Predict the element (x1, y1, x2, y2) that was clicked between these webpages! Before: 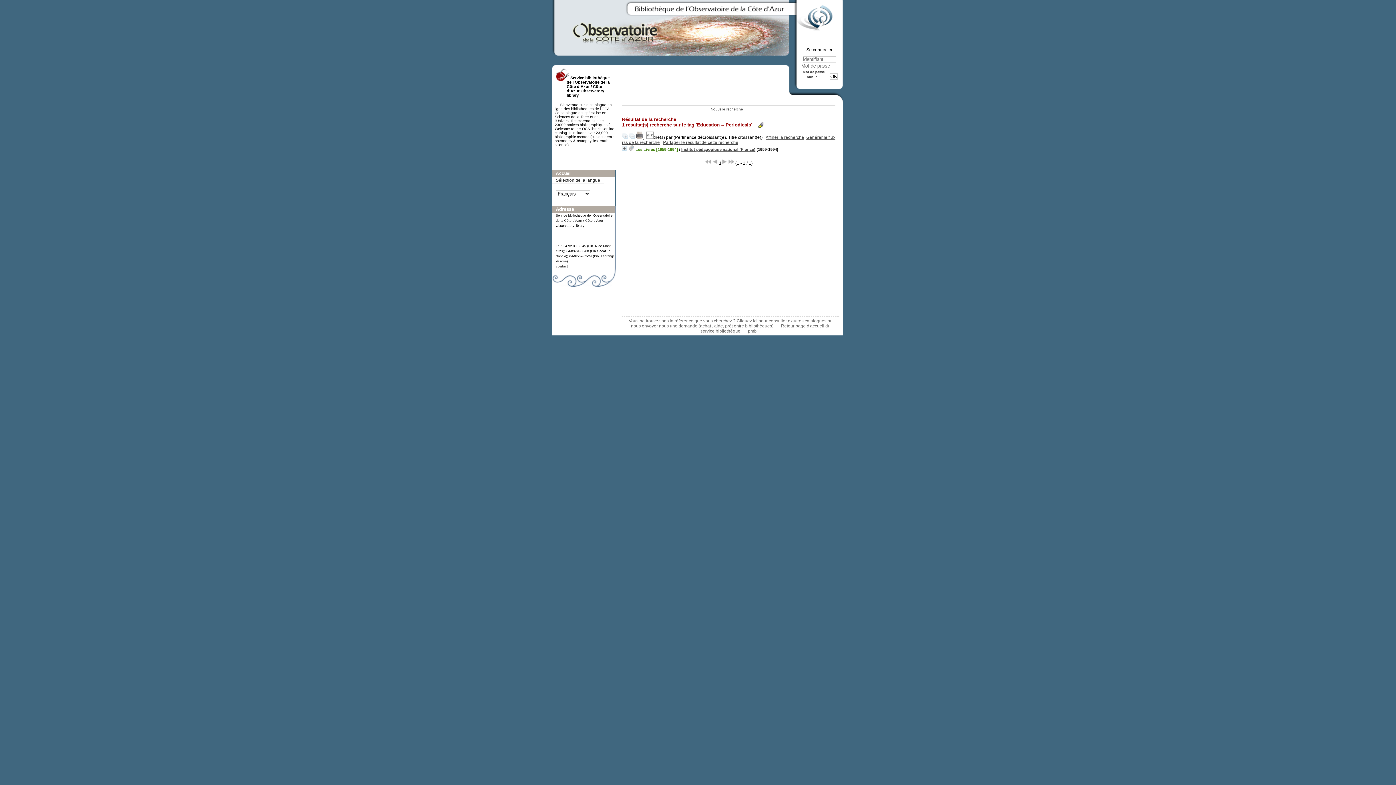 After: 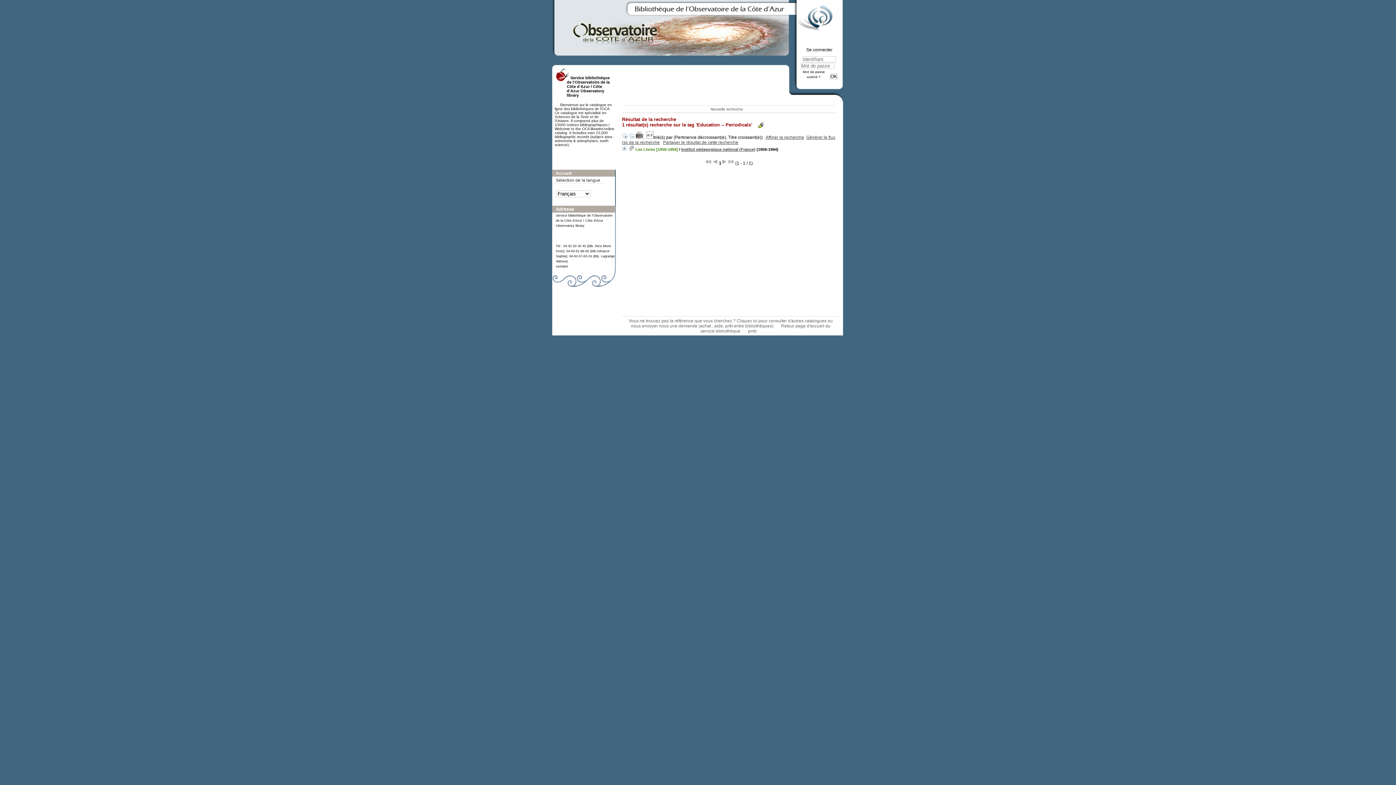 Action: label:   bbox: (636, 134, 644, 140)